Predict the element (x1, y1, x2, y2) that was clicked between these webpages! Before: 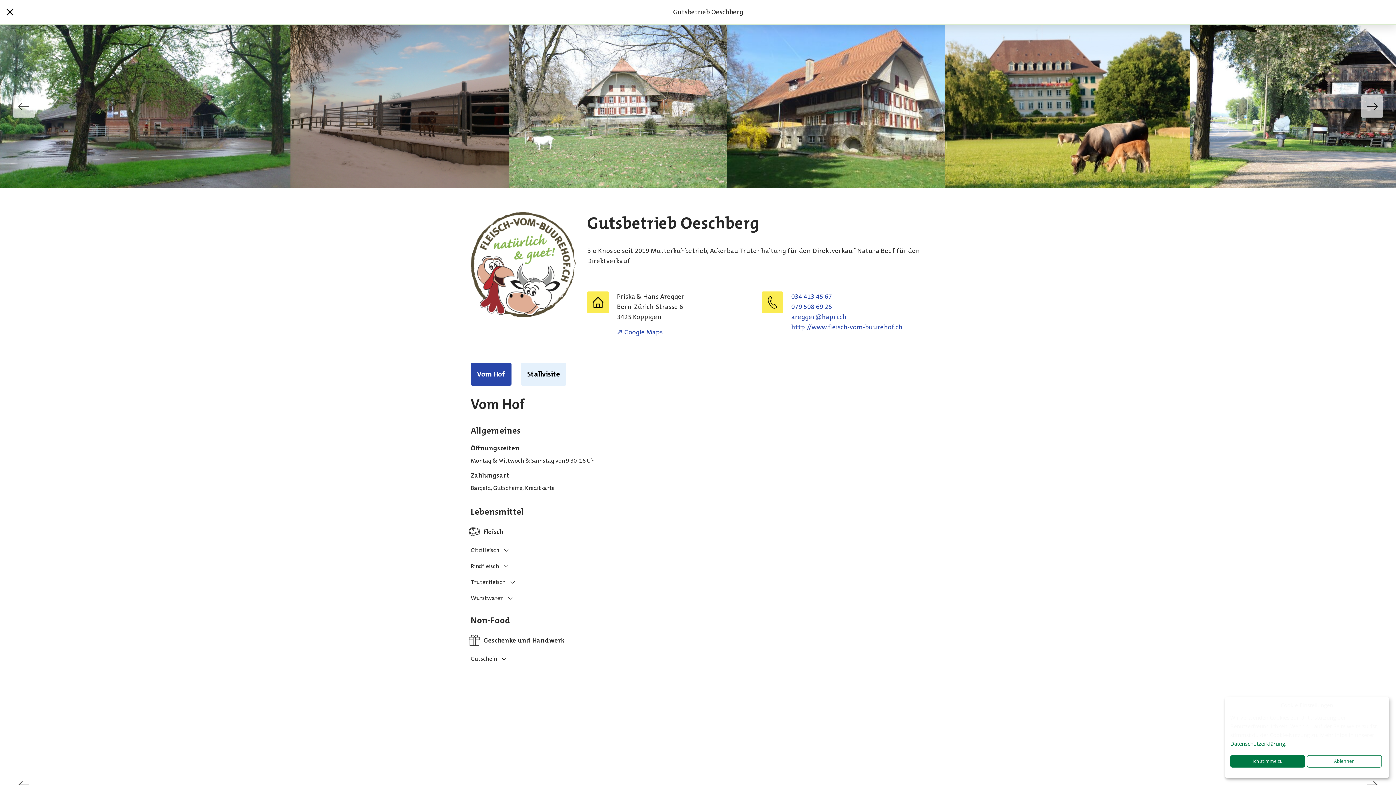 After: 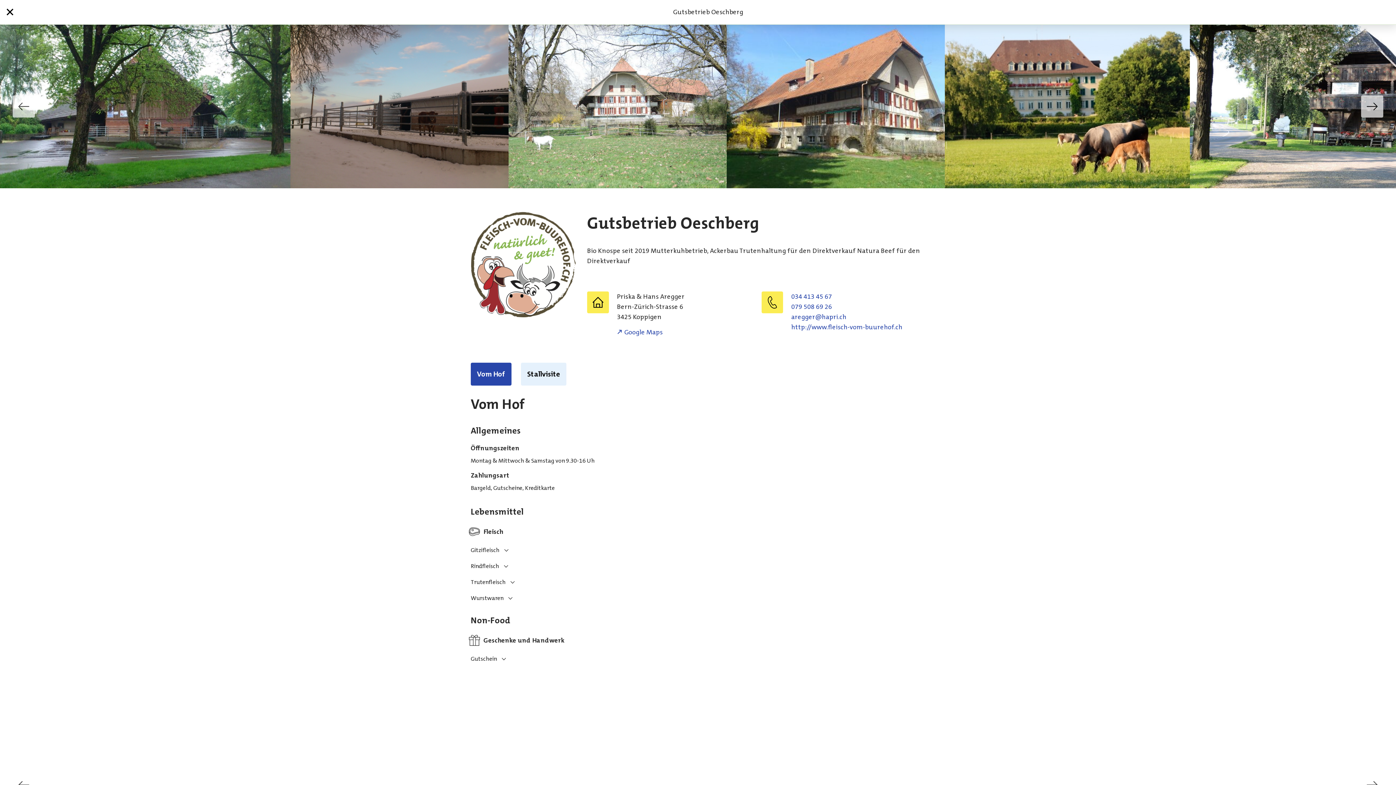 Action: label: Ablehnen bbox: (1307, 755, 1382, 768)